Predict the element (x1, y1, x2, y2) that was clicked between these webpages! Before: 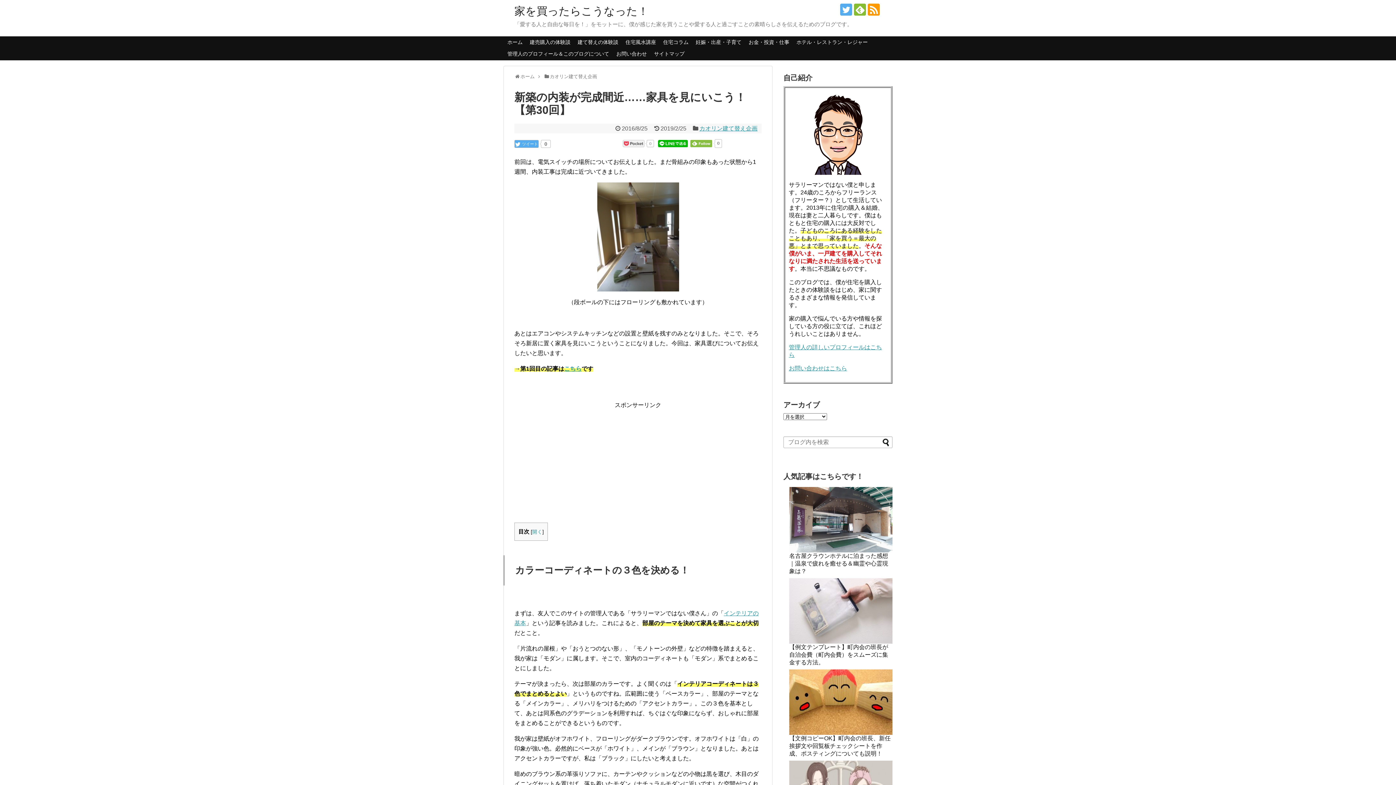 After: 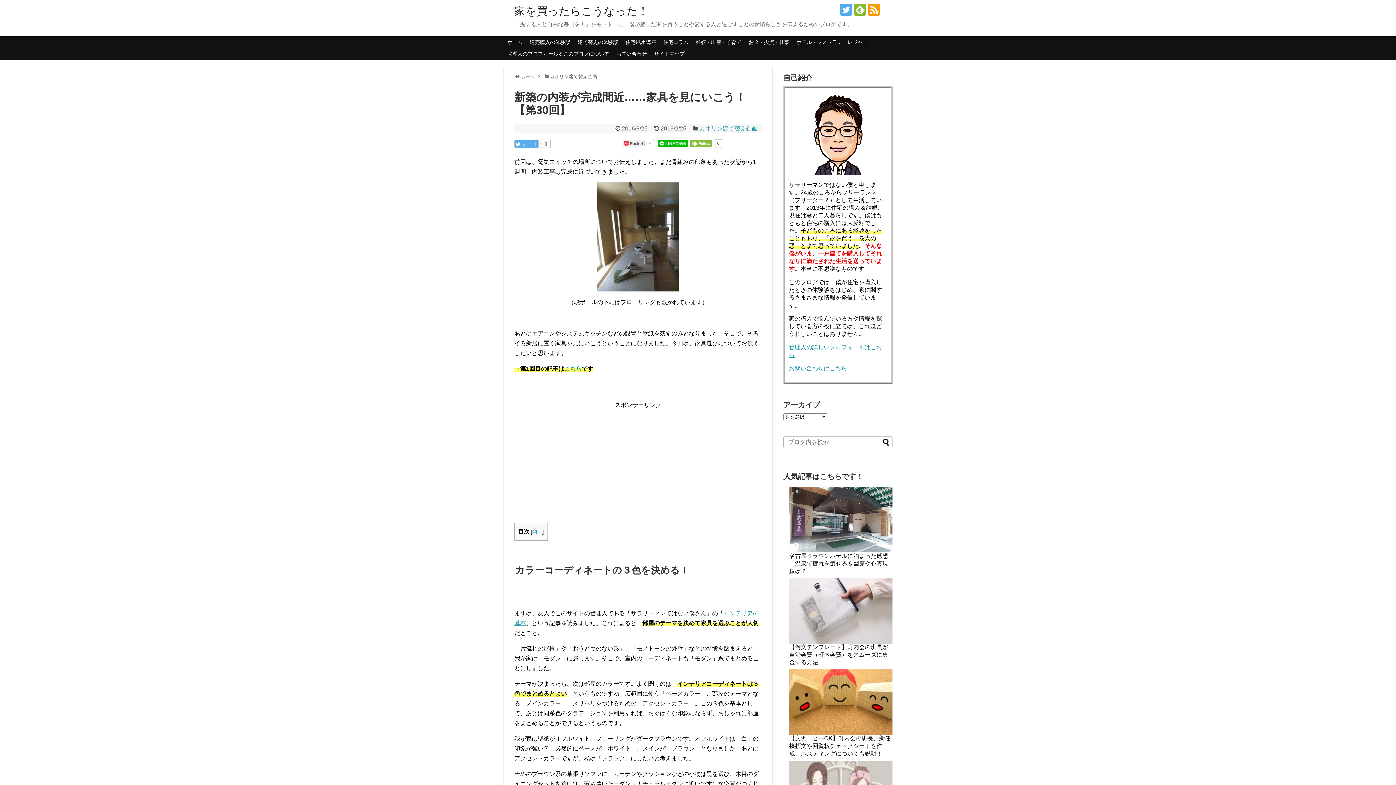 Action: bbox: (658, 140, 688, 147)